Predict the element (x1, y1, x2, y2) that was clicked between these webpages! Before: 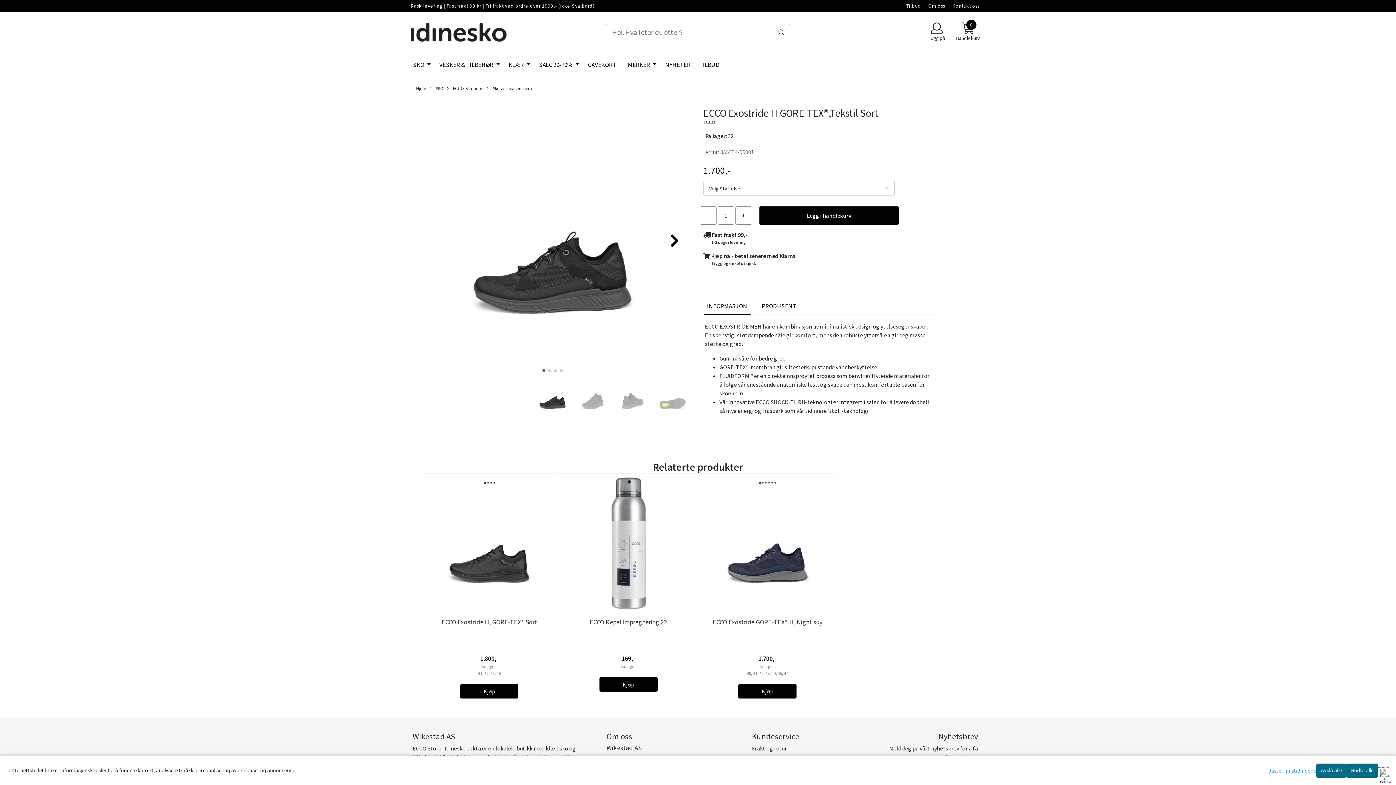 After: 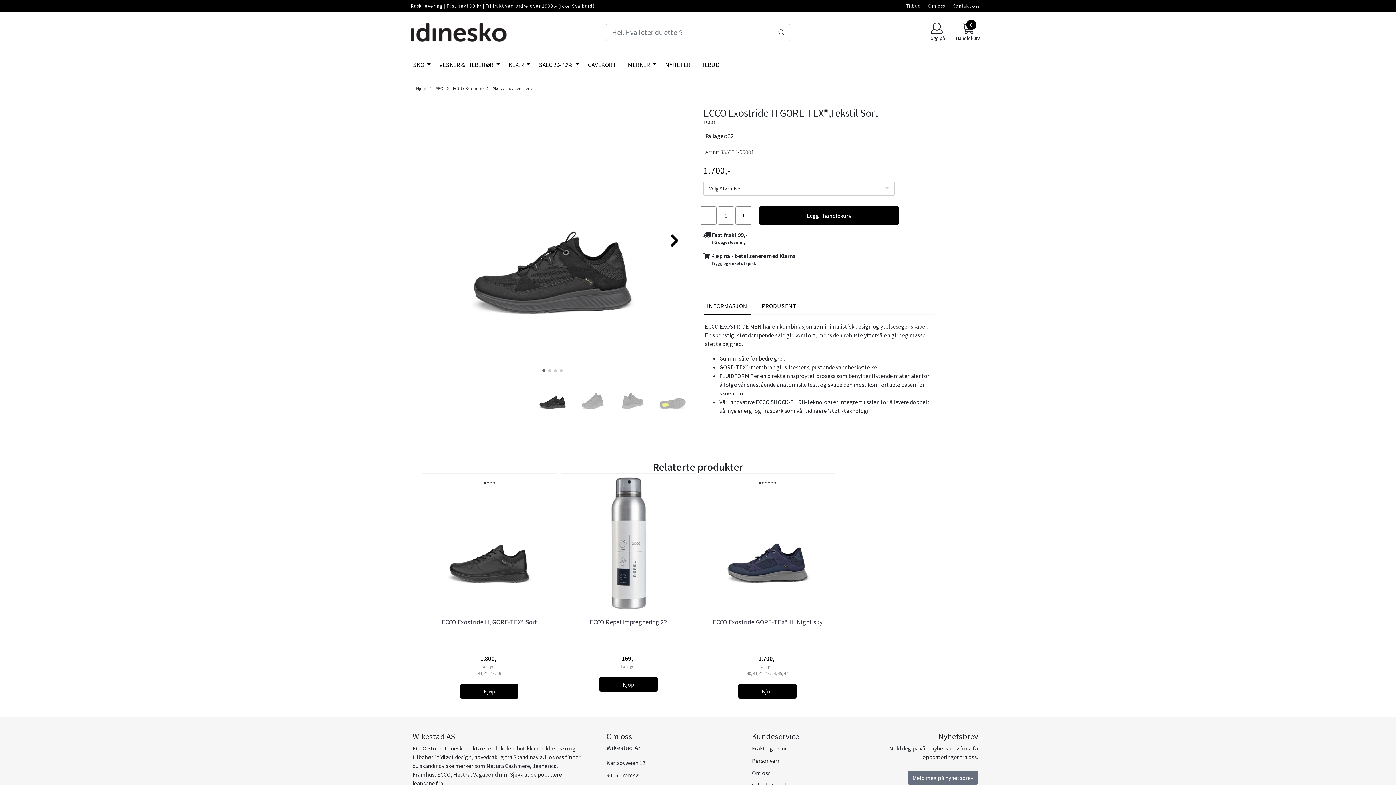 Action: label: Avslå alle bbox: (1316, 764, 1346, 778)